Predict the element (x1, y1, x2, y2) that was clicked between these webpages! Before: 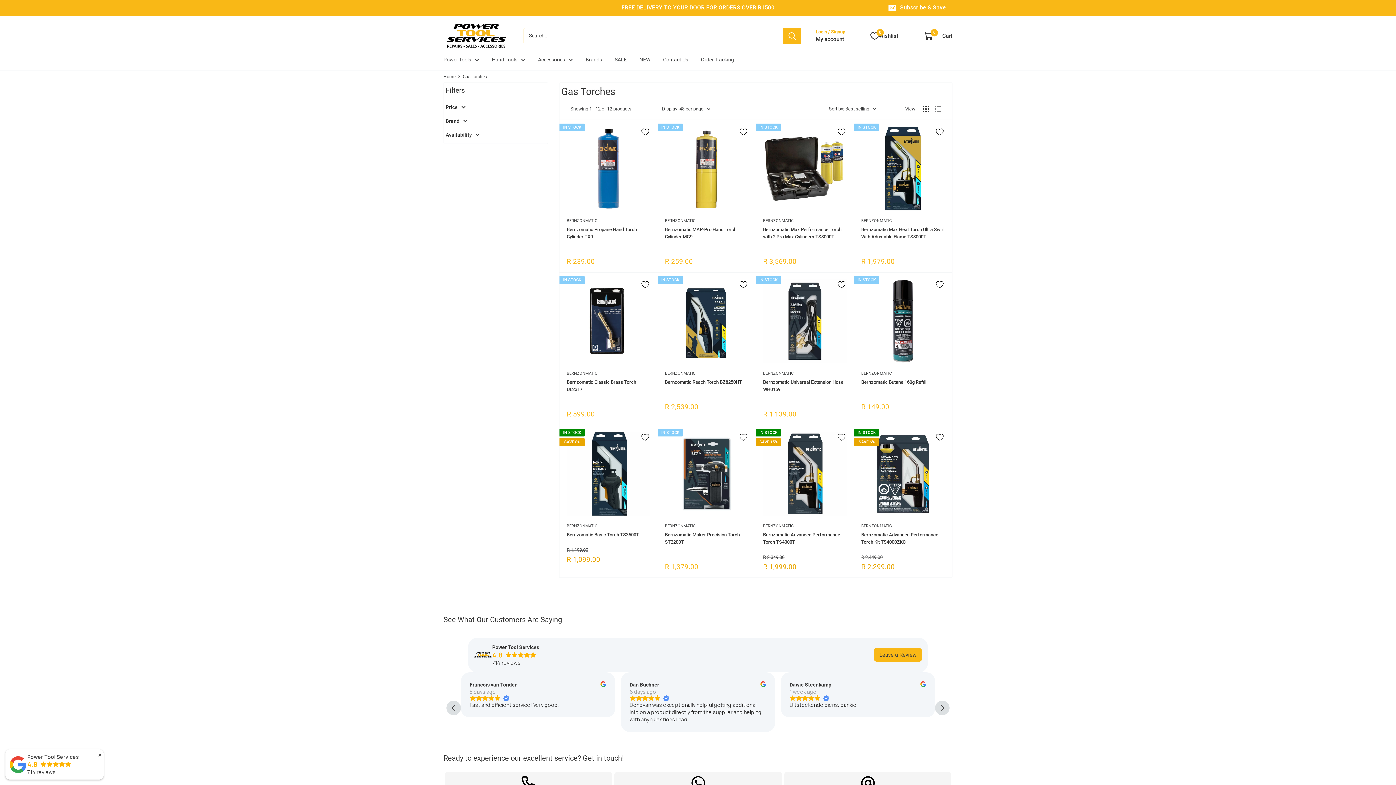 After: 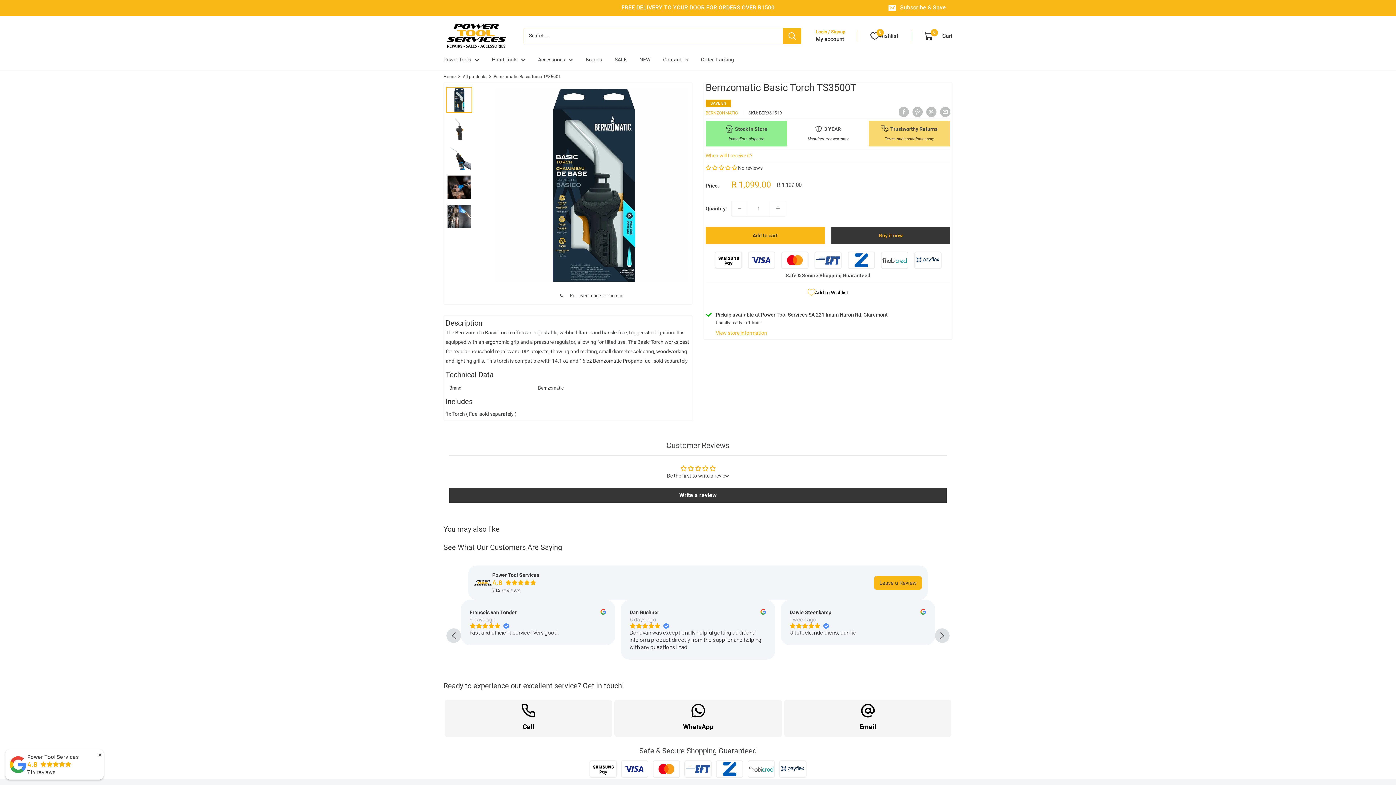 Action: bbox: (566, 531, 650, 538) label: Bernzomatic Basic Torch TS3500T